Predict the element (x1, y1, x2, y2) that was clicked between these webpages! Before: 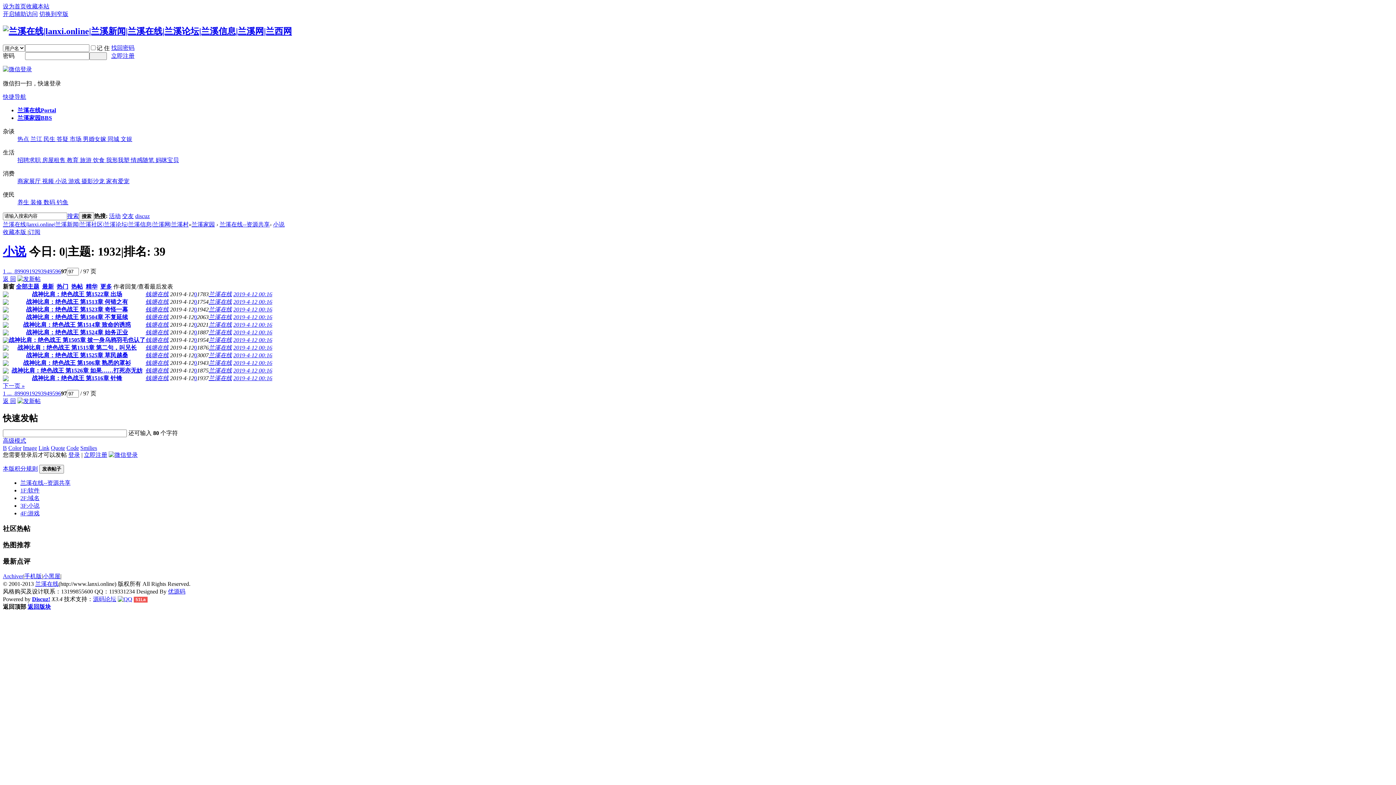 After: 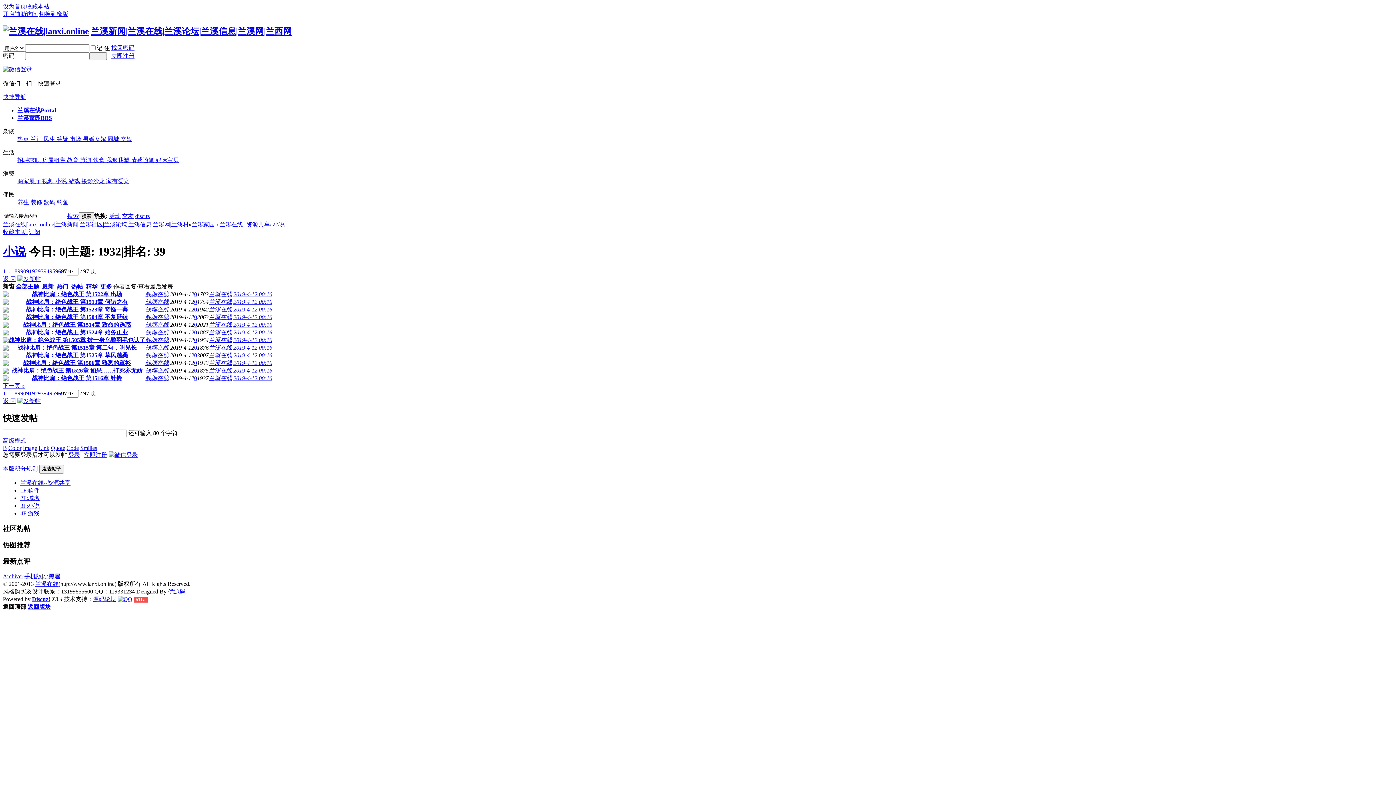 Action: label: Quote bbox: (50, 444, 65, 451)